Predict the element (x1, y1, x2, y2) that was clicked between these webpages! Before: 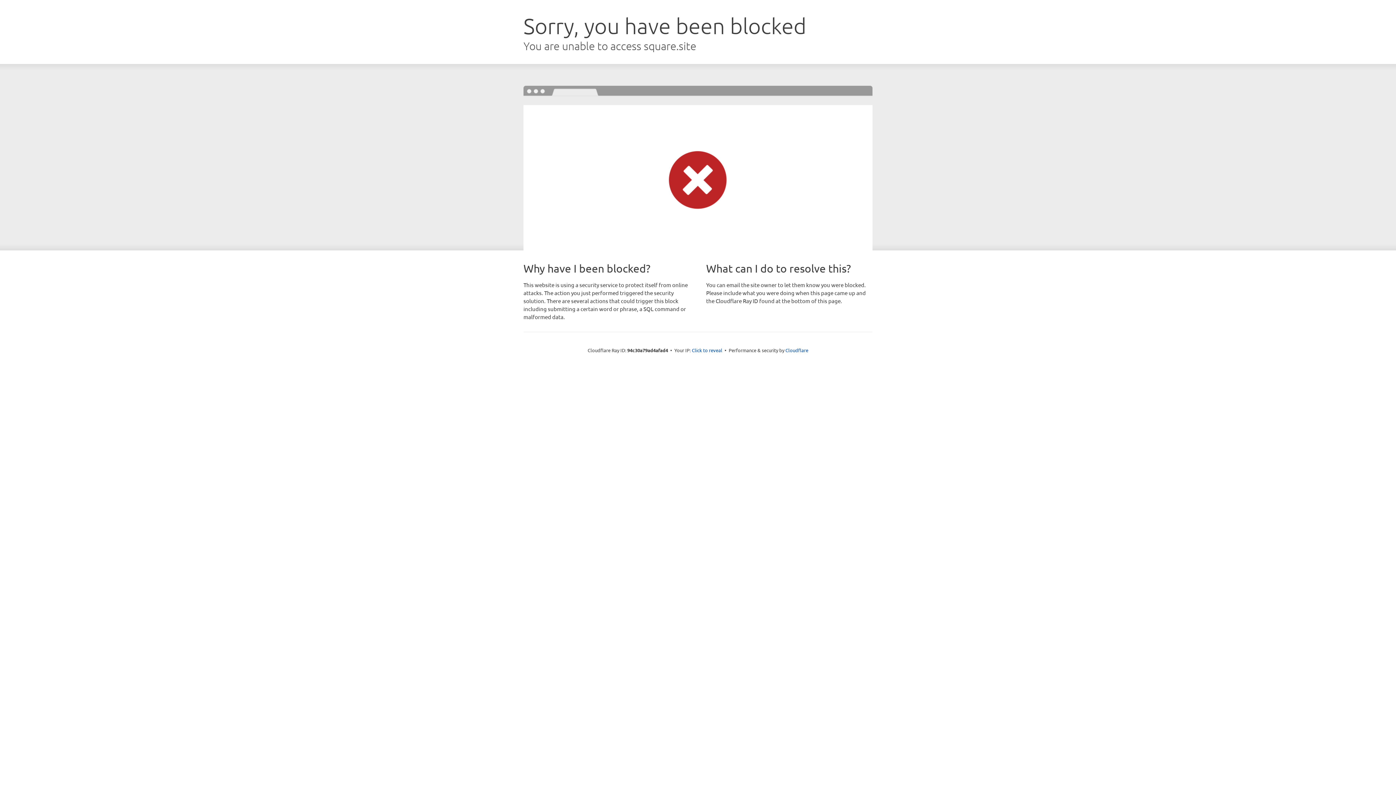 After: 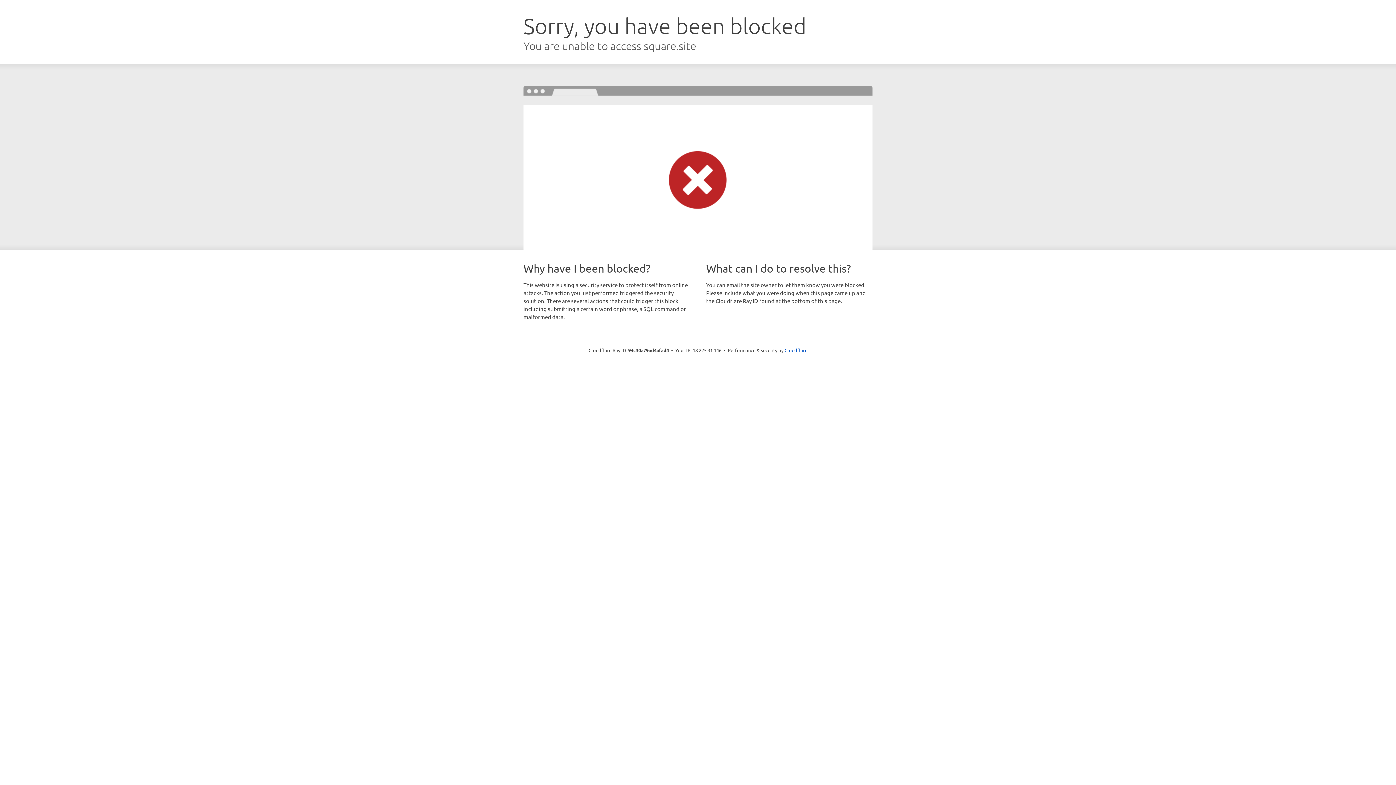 Action: bbox: (692, 346, 722, 353) label: Click to reveal